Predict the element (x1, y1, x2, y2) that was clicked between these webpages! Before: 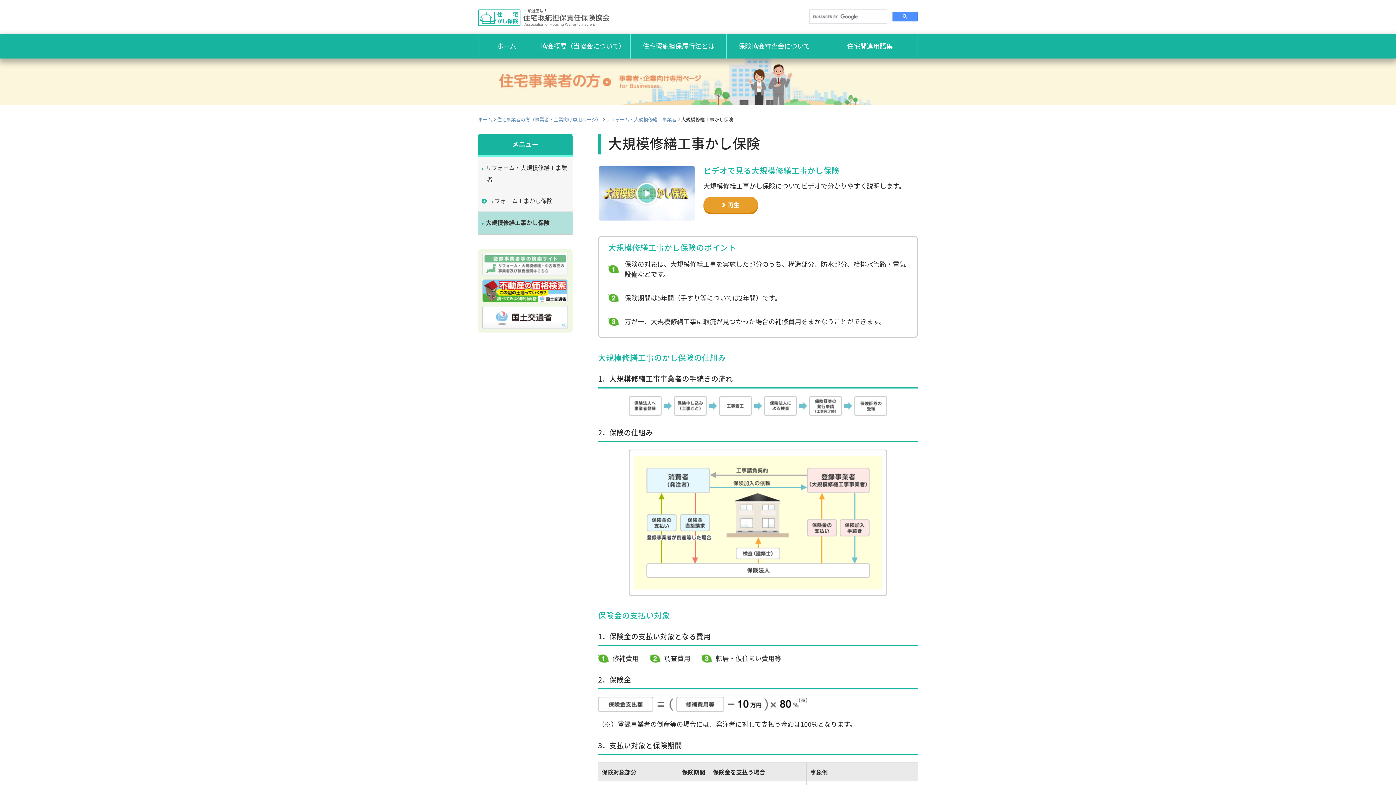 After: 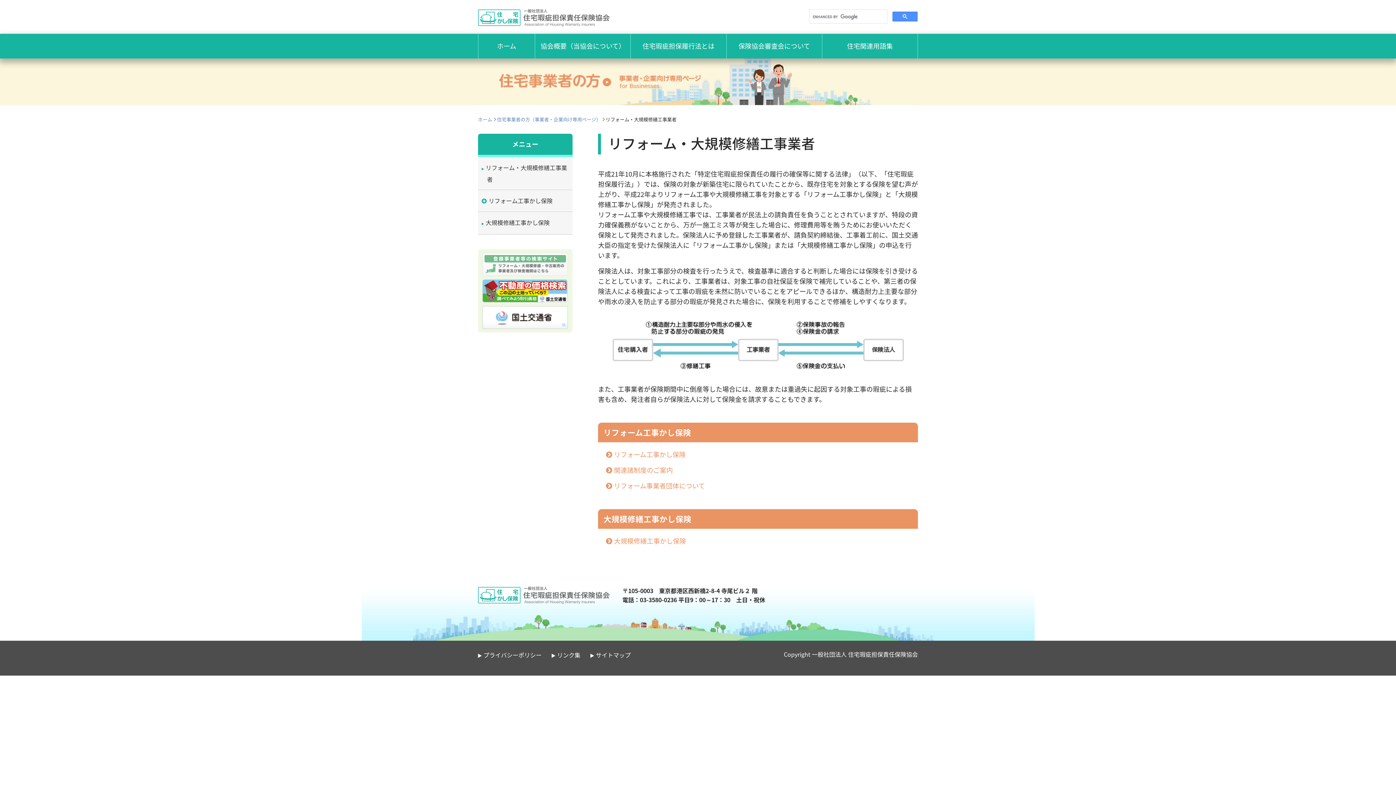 Action: bbox: (605, 116, 680, 122) label: リフォーム・大規模修繕工事業者